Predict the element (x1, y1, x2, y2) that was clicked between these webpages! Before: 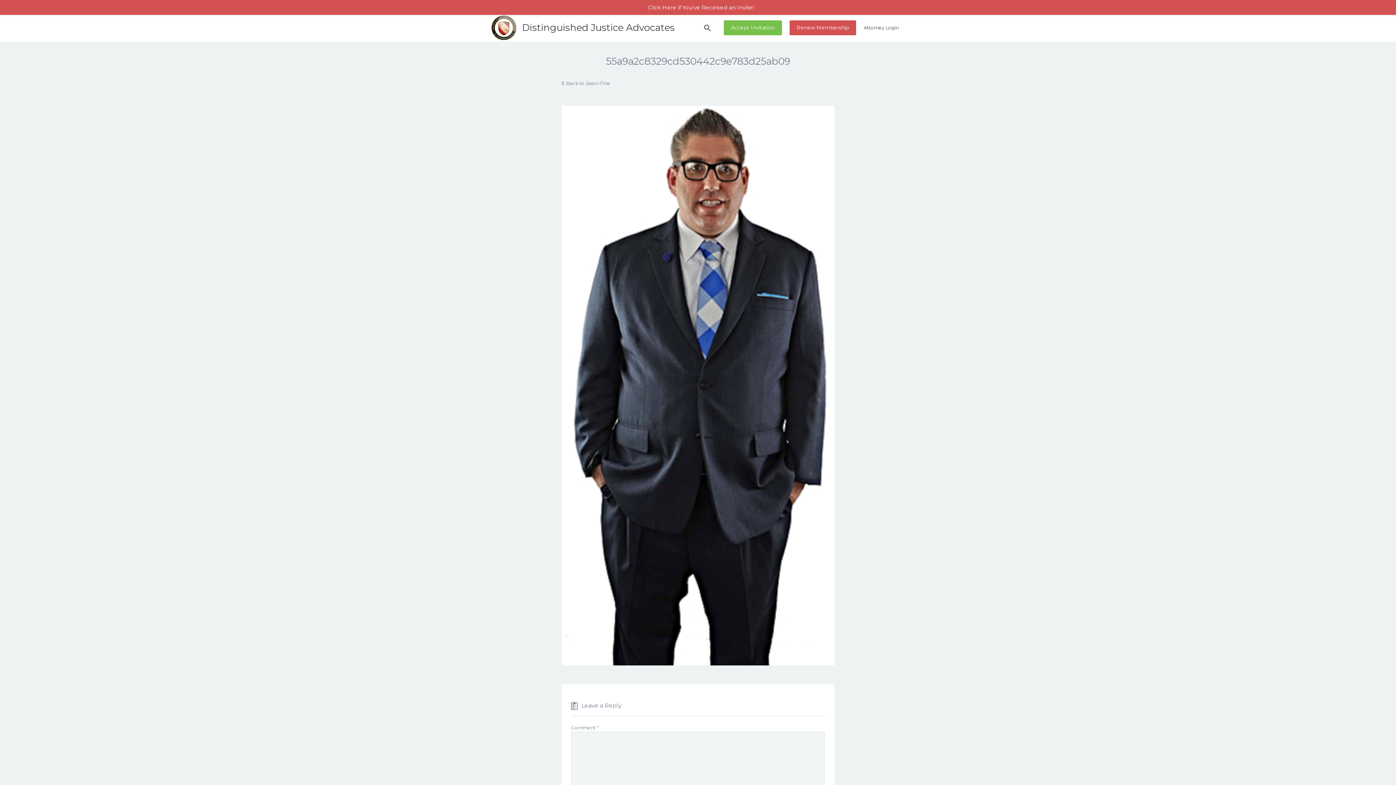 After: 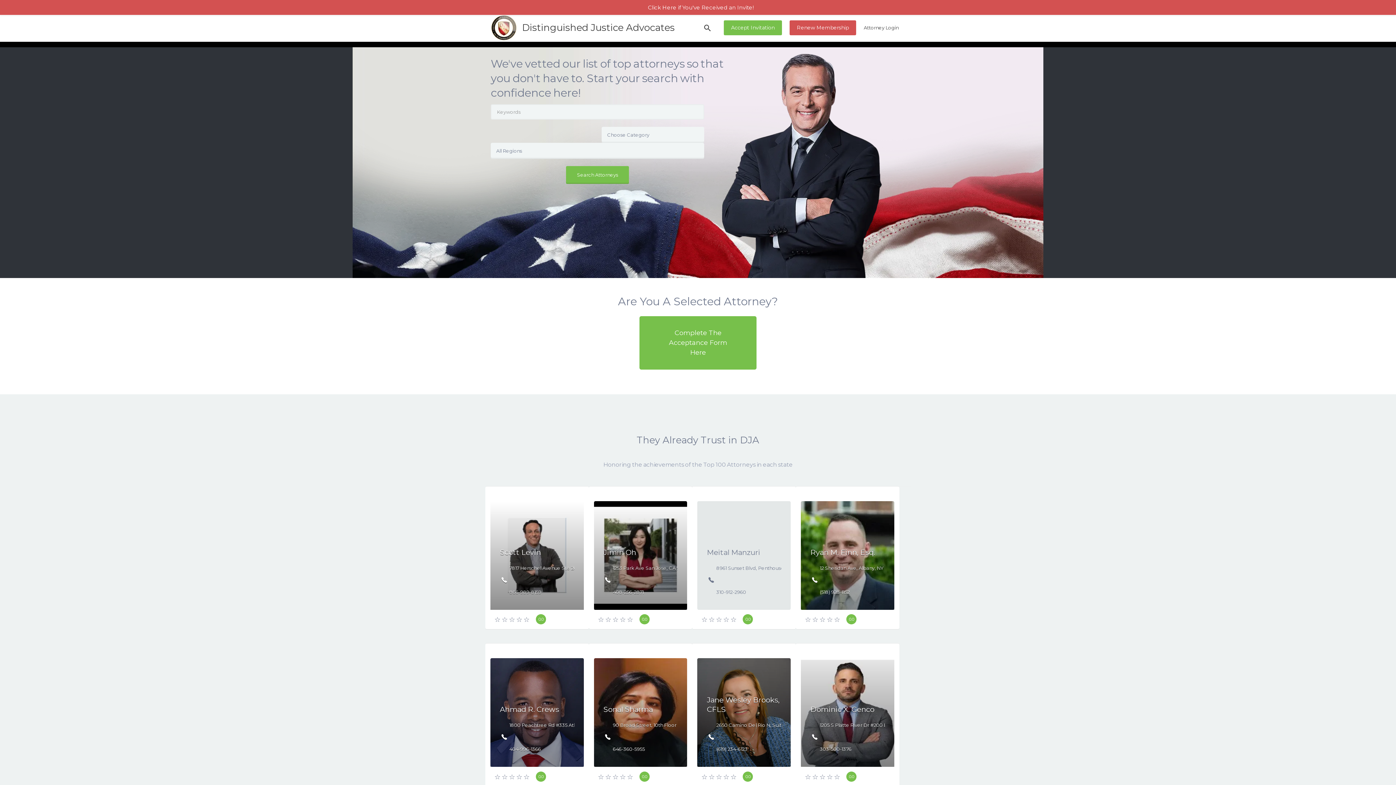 Action: bbox: (490, 14, 517, 41)